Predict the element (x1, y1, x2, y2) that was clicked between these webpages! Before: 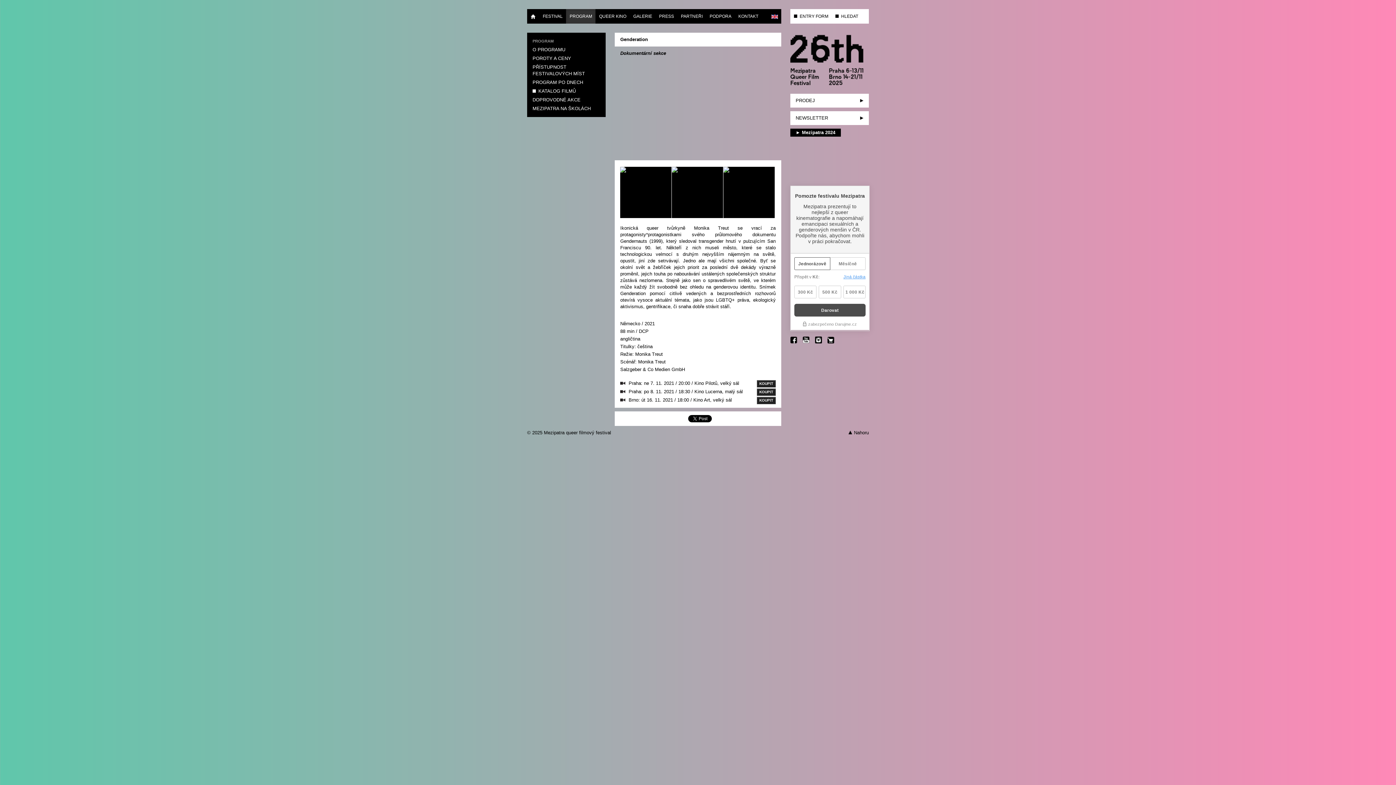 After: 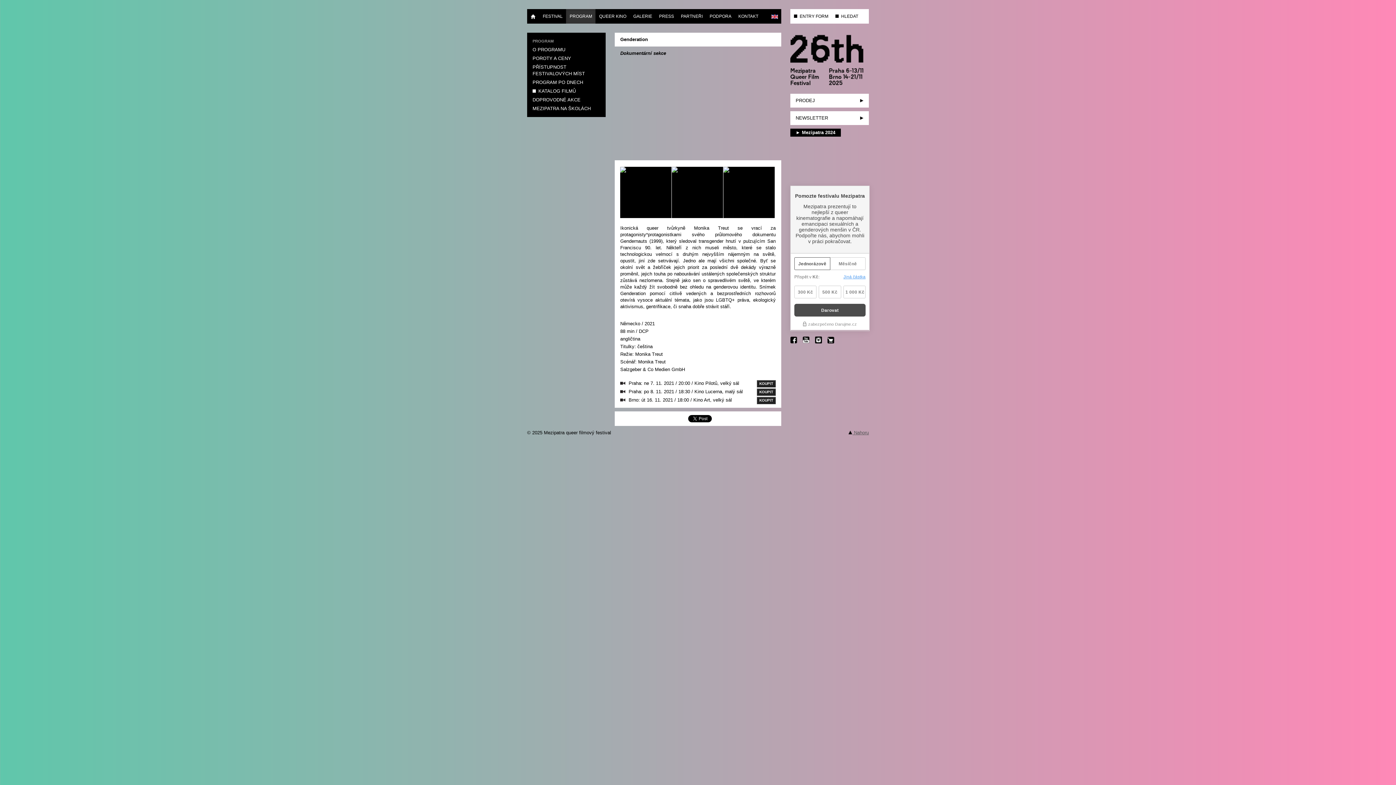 Action: bbox: (848, 430, 869, 435) label:  Nahoru